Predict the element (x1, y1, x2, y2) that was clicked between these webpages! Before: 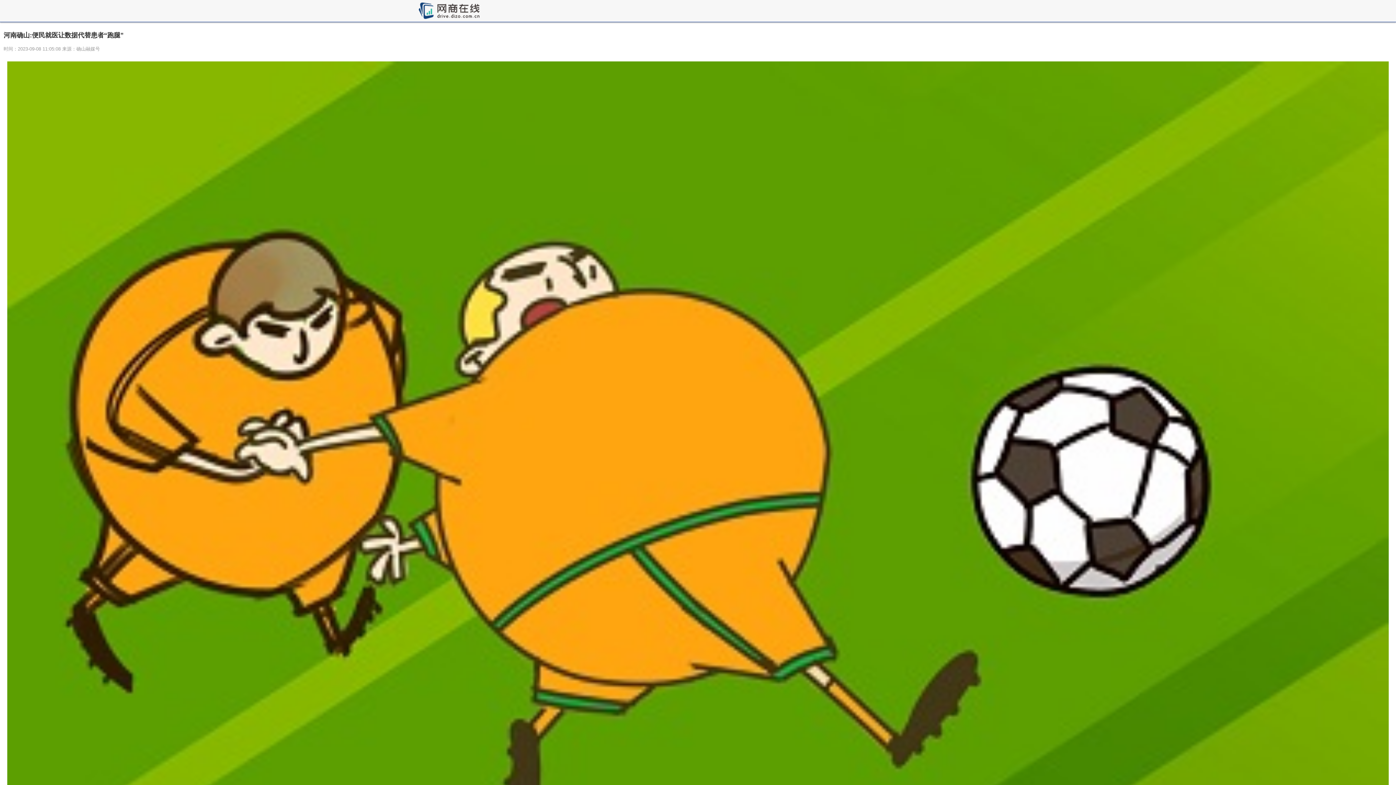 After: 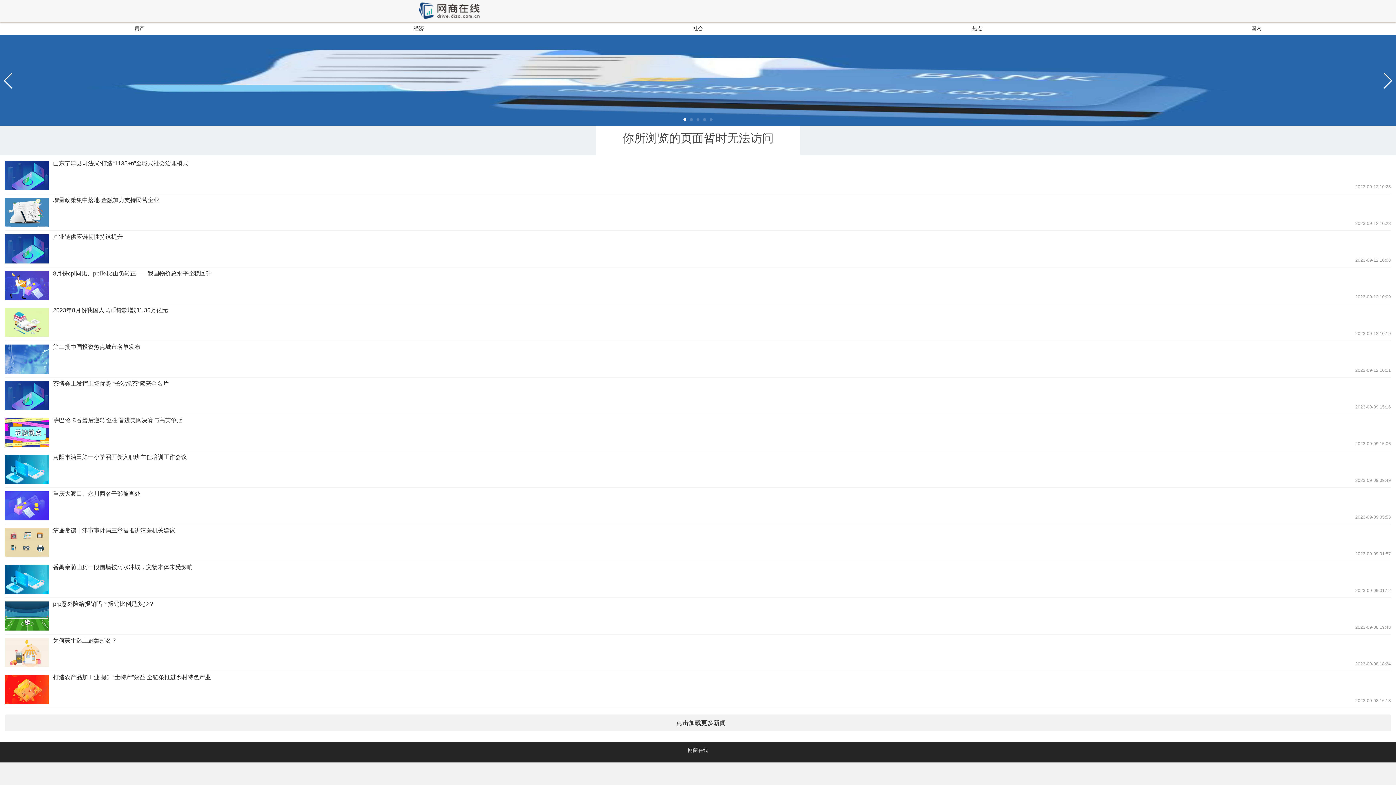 Action: bbox: (418, 1, 479, 20)